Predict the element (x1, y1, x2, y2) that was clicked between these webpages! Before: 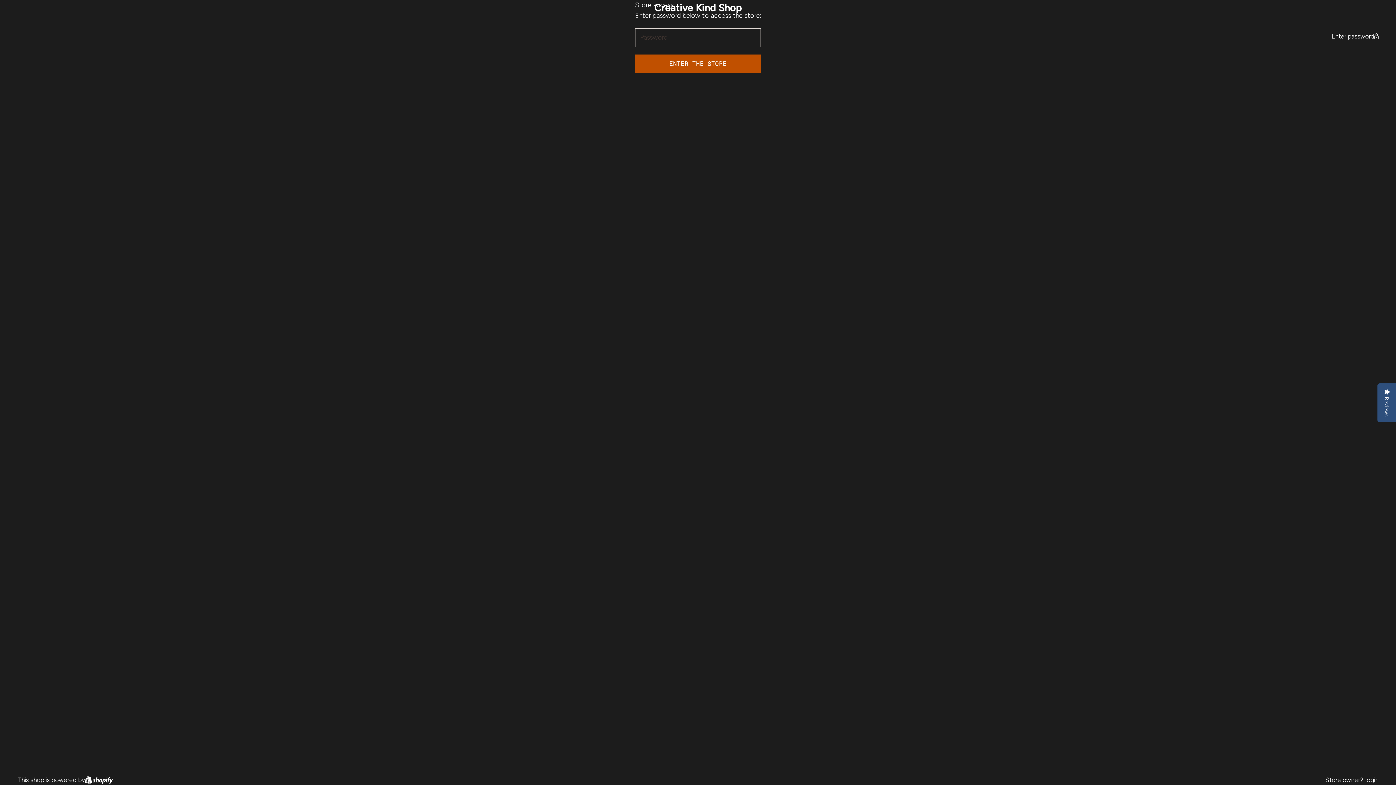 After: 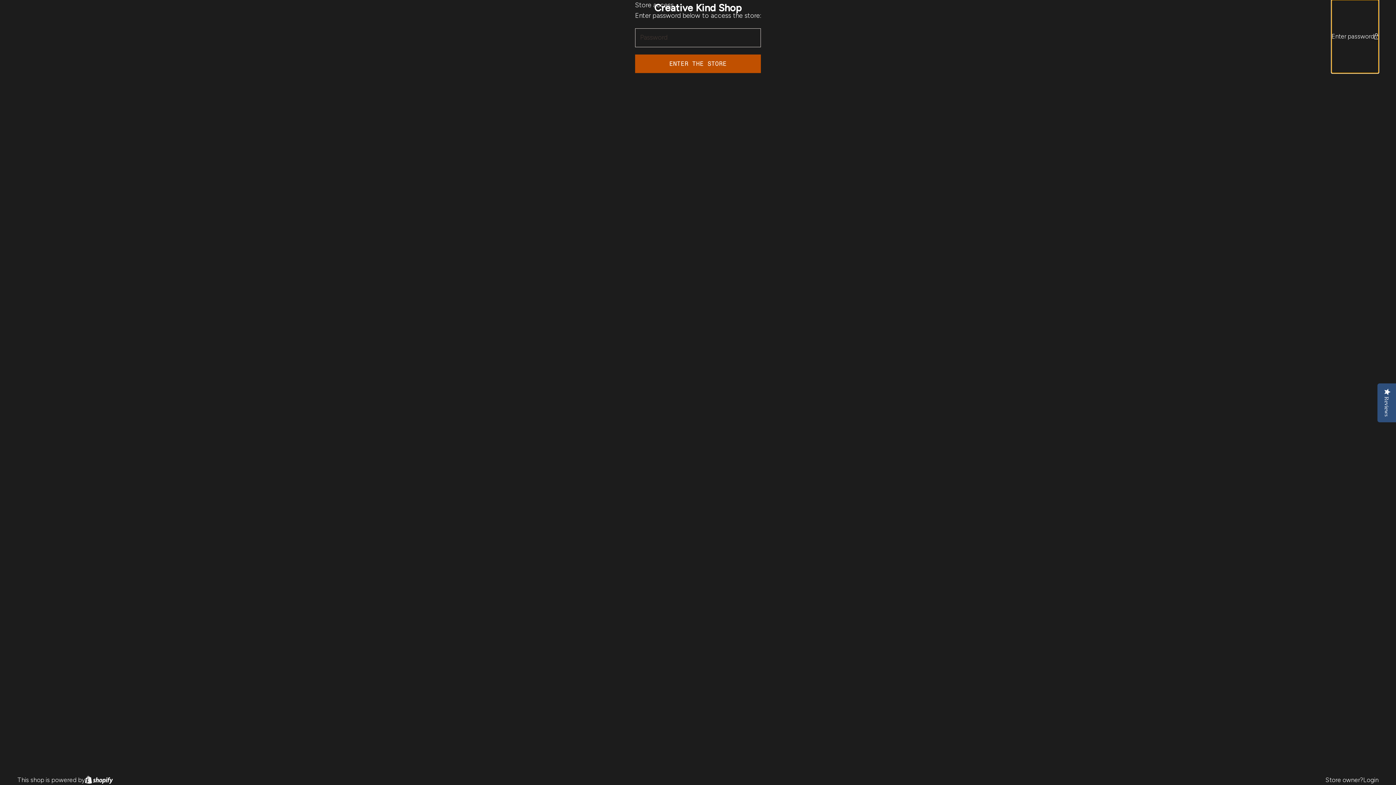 Action: label: Enter password bbox: (1332, 0, 1378, 72)